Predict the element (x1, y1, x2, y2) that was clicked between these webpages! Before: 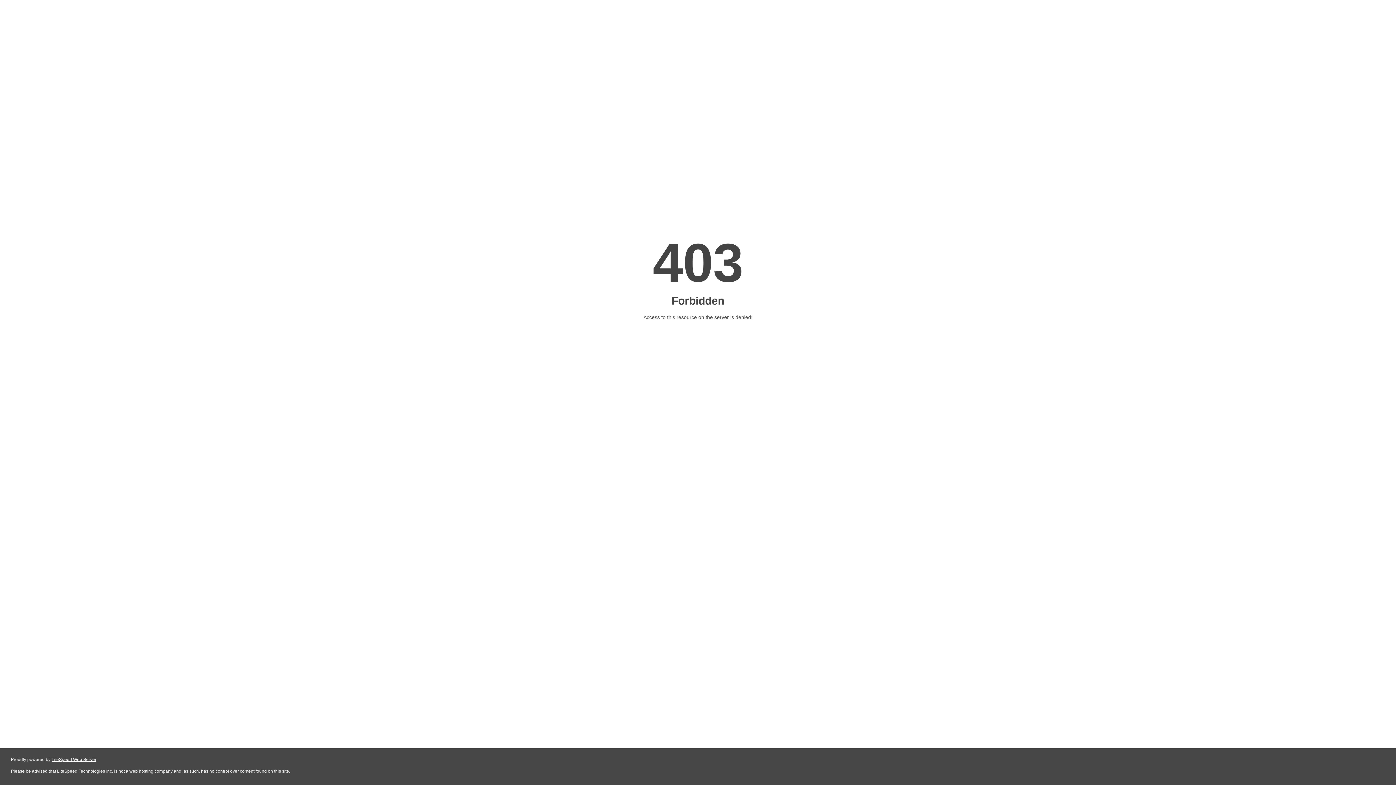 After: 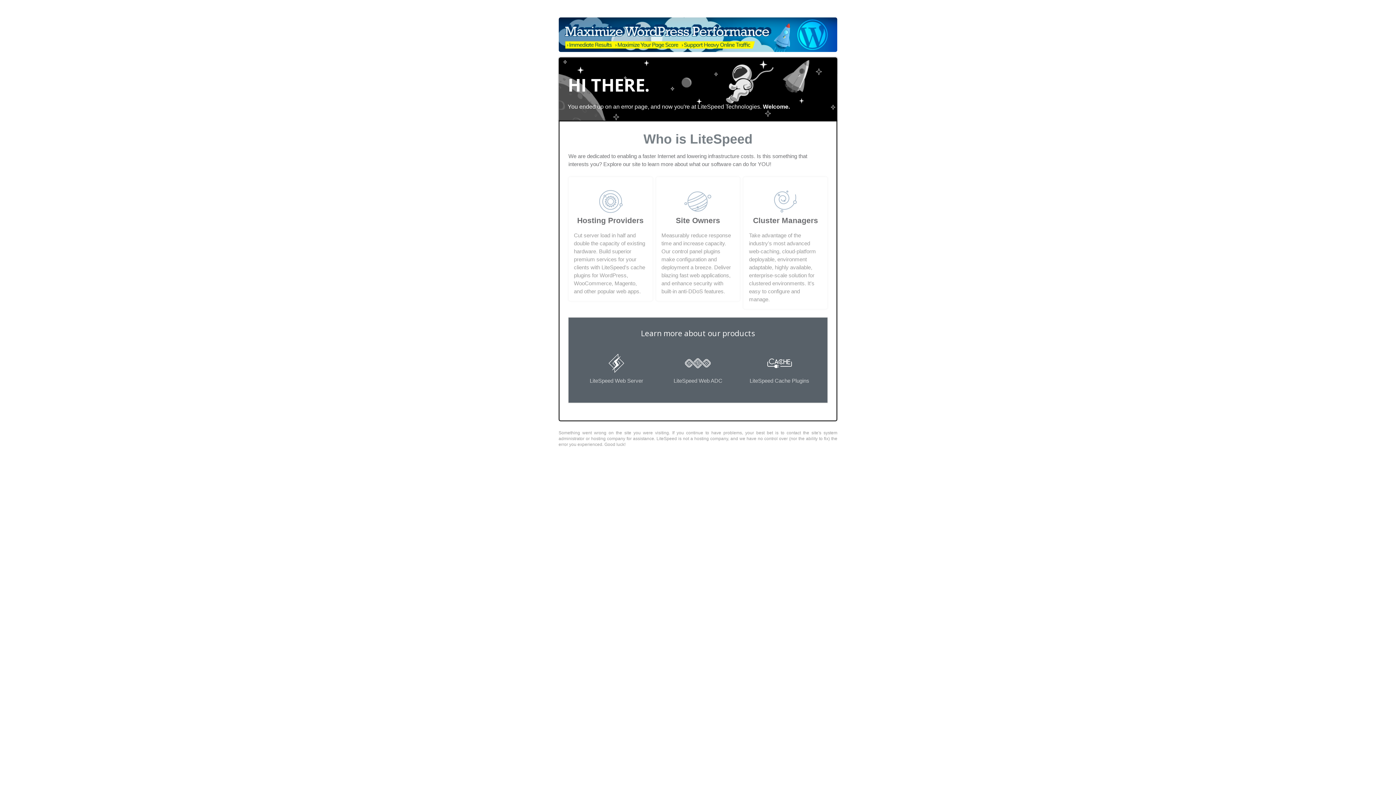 Action: label: LiteSpeed Web Server bbox: (51, 757, 96, 762)